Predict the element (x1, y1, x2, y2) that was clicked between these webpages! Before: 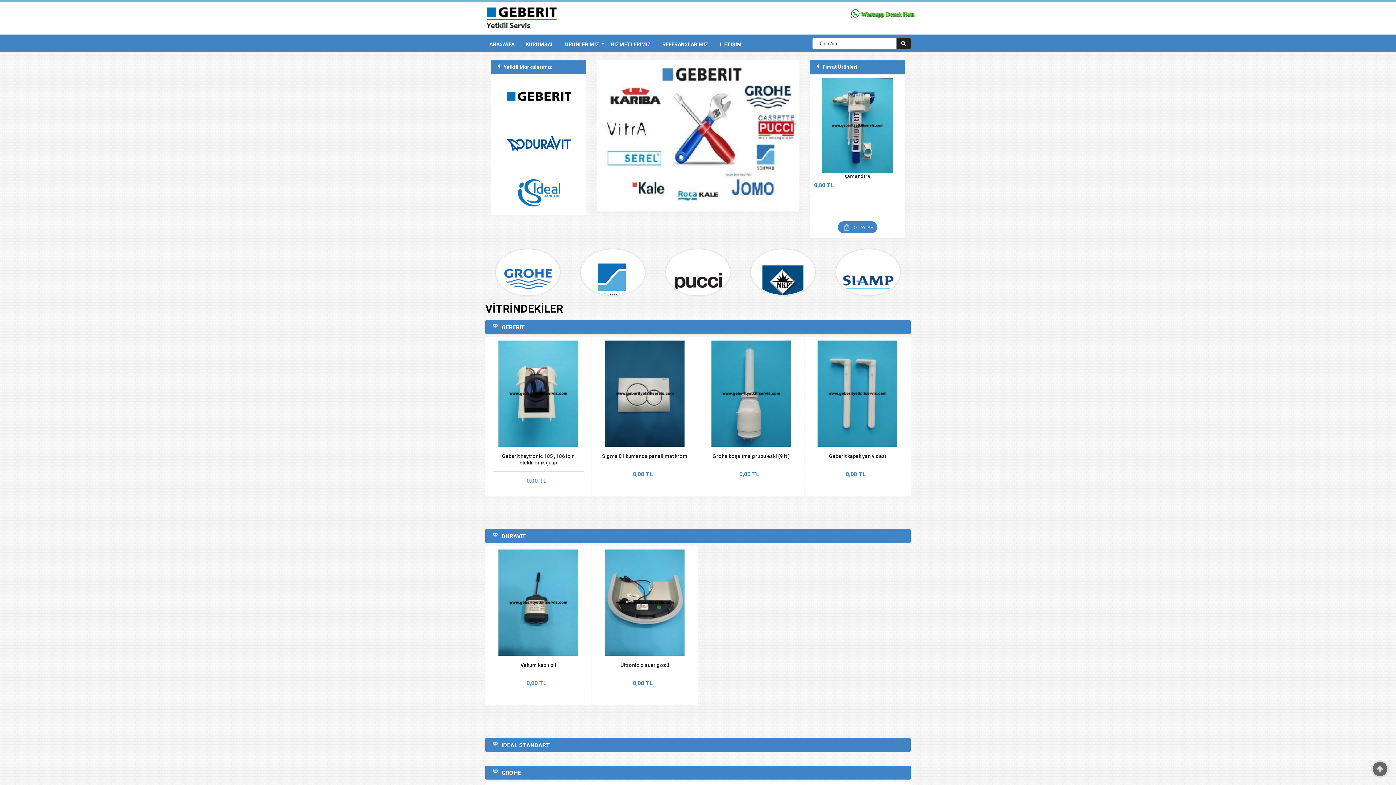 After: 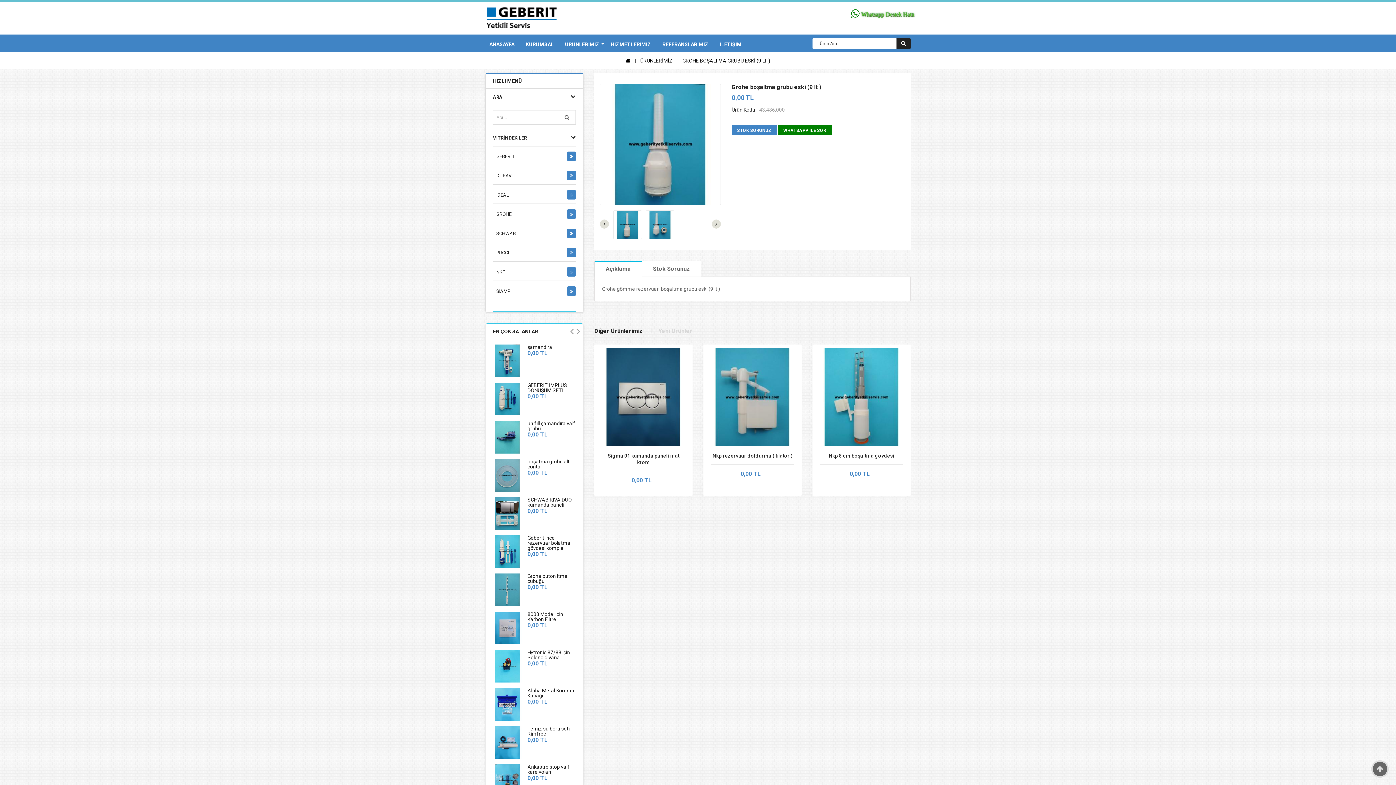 Action: bbox: (705, 453, 797, 459) label: Grohe boşaltma grubu eski (9 lt )